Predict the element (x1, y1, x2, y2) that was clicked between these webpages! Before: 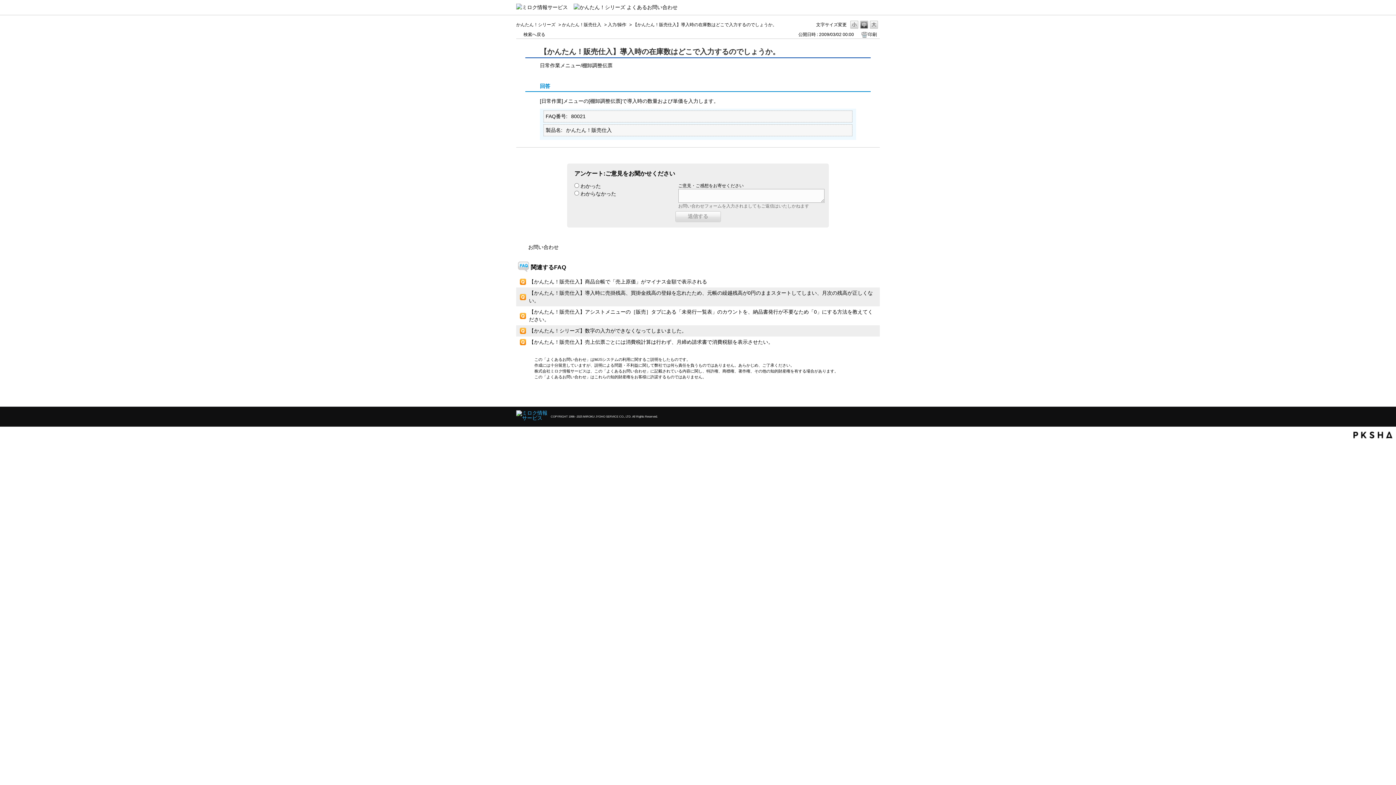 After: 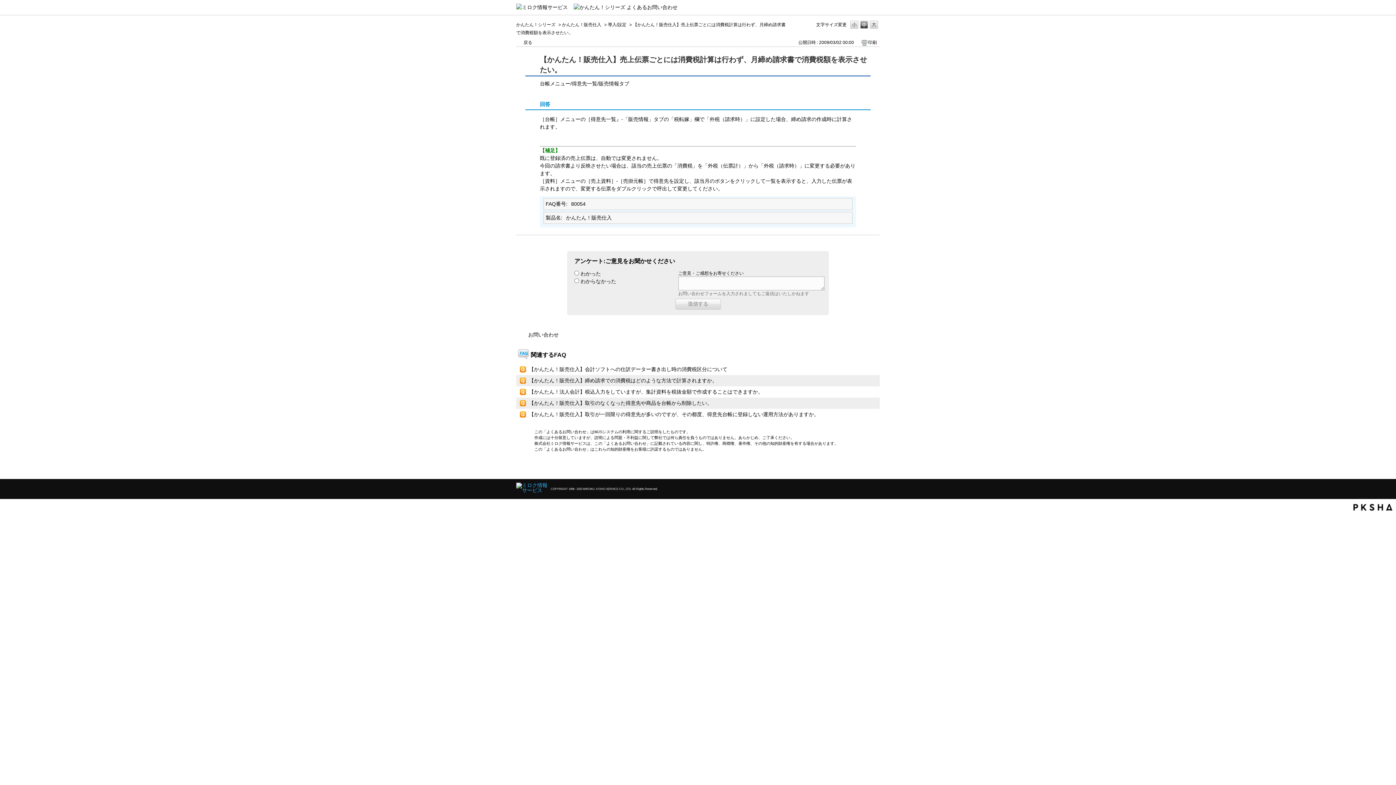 Action: label: 【かんたん！販売仕入】売上伝票ごとには消費税計算は行わず、月締め請求書で消費税額を表示させたい。 bbox: (529, 339, 773, 345)